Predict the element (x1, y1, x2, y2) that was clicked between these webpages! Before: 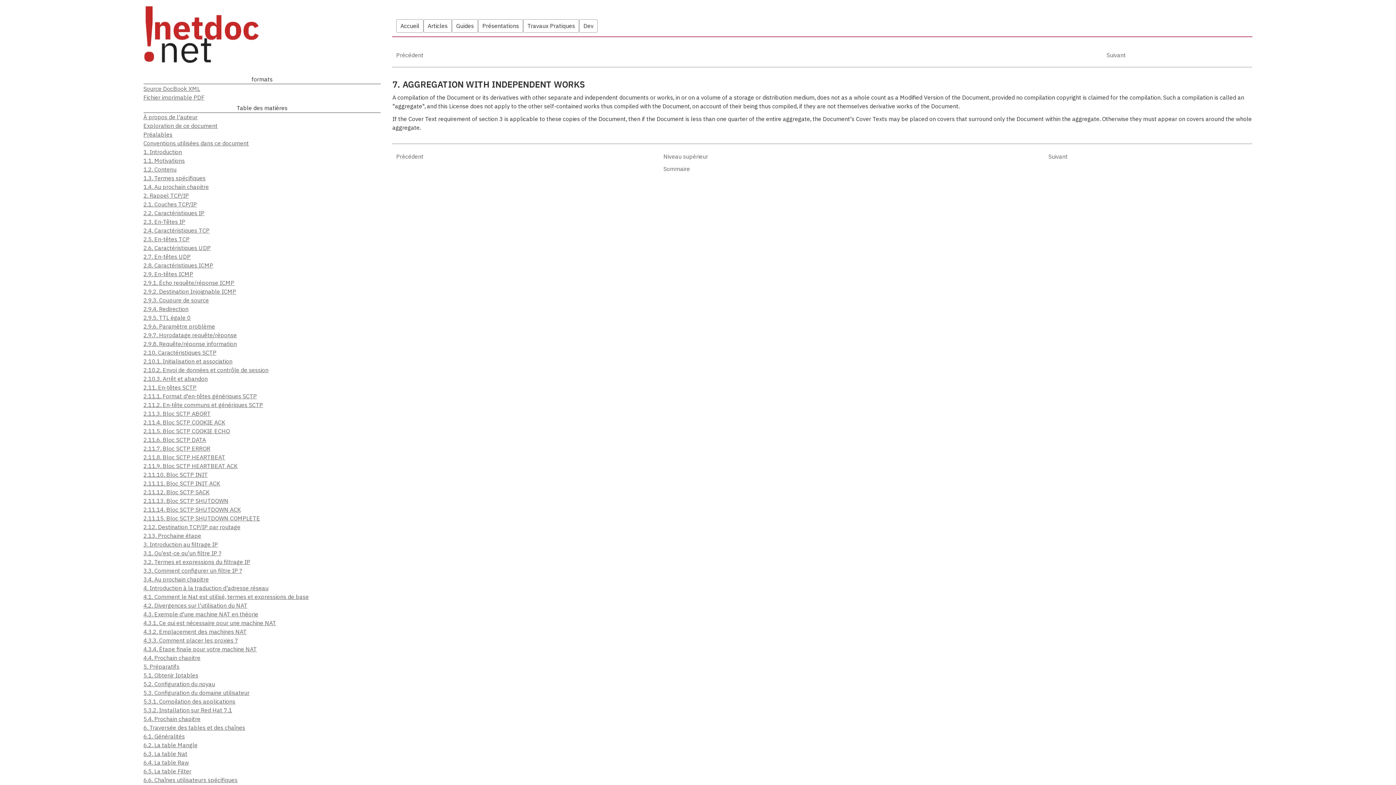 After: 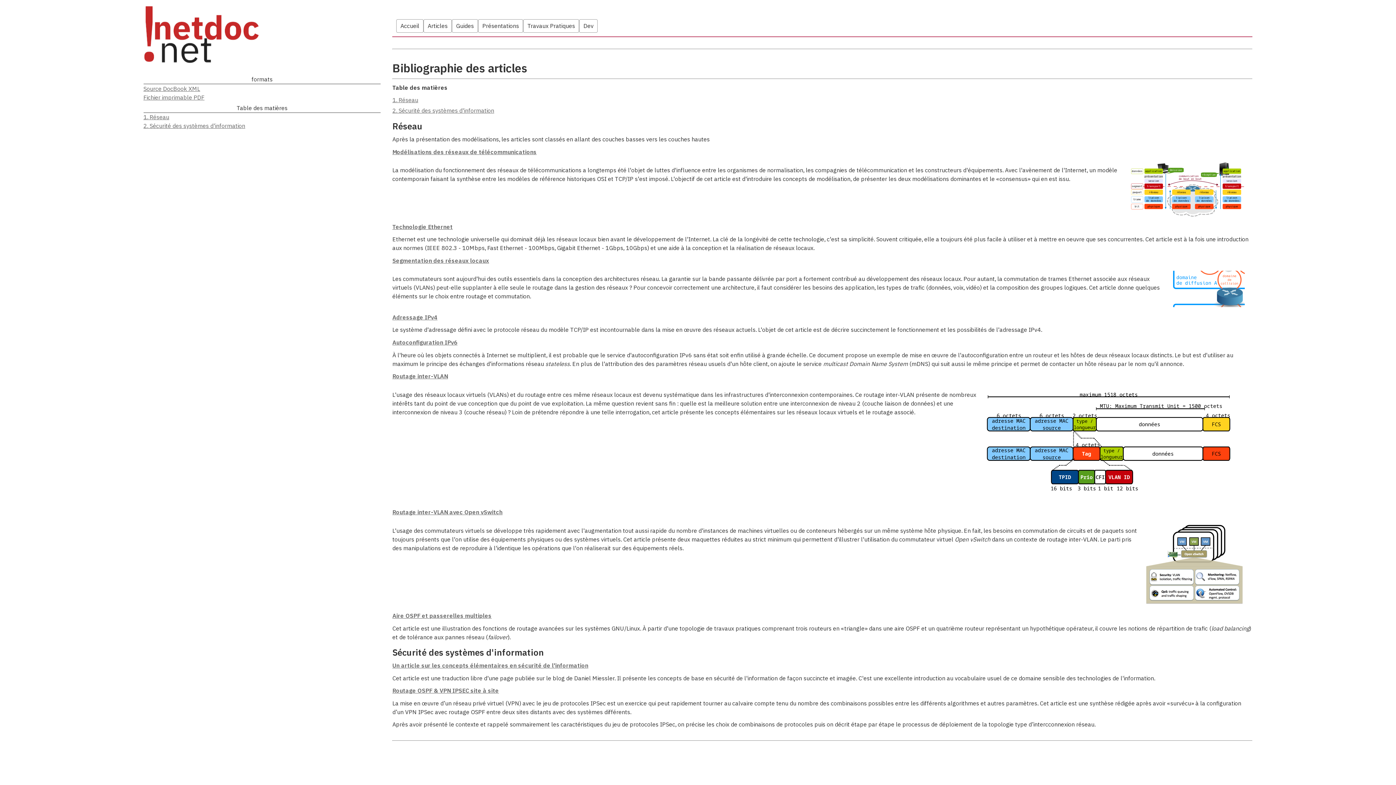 Action: bbox: (423, 19, 452, 32) label: Articles